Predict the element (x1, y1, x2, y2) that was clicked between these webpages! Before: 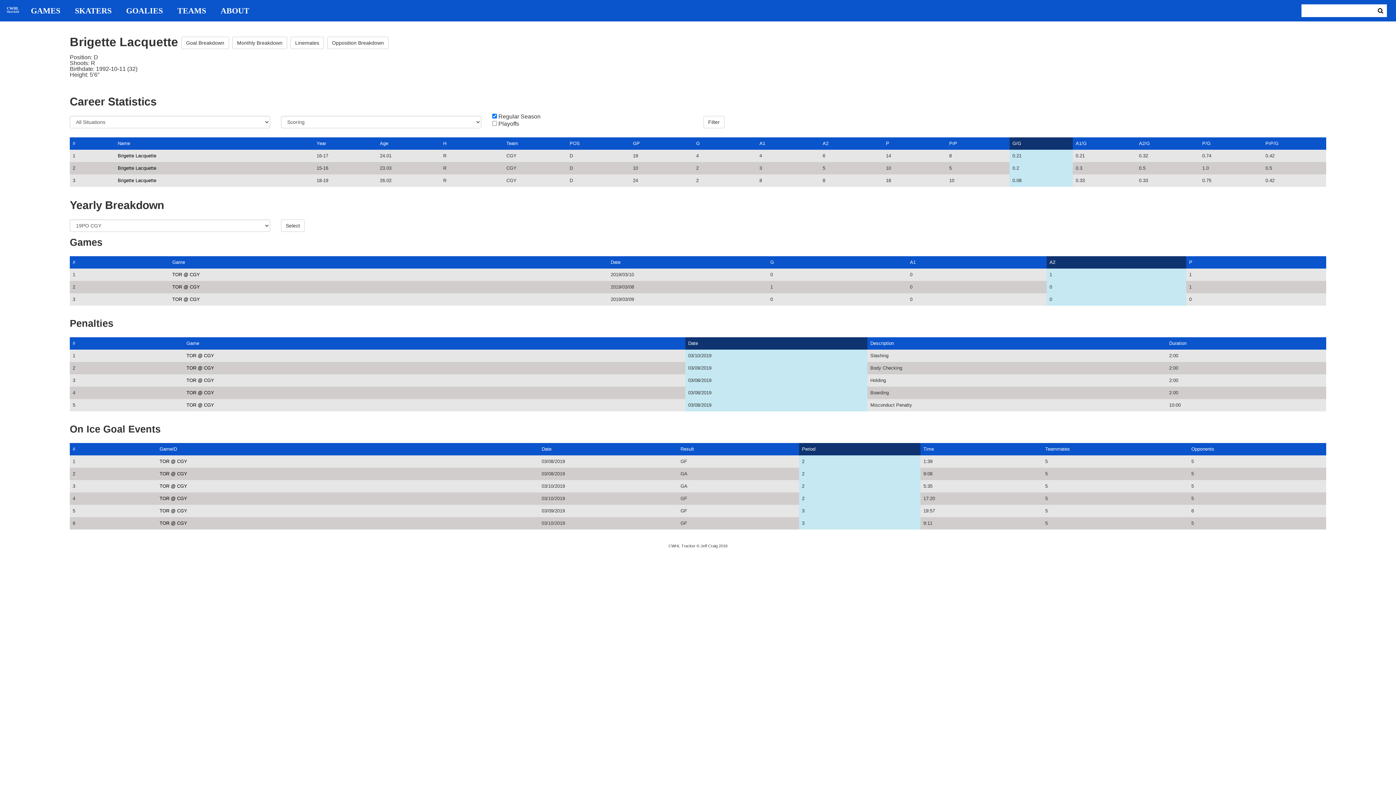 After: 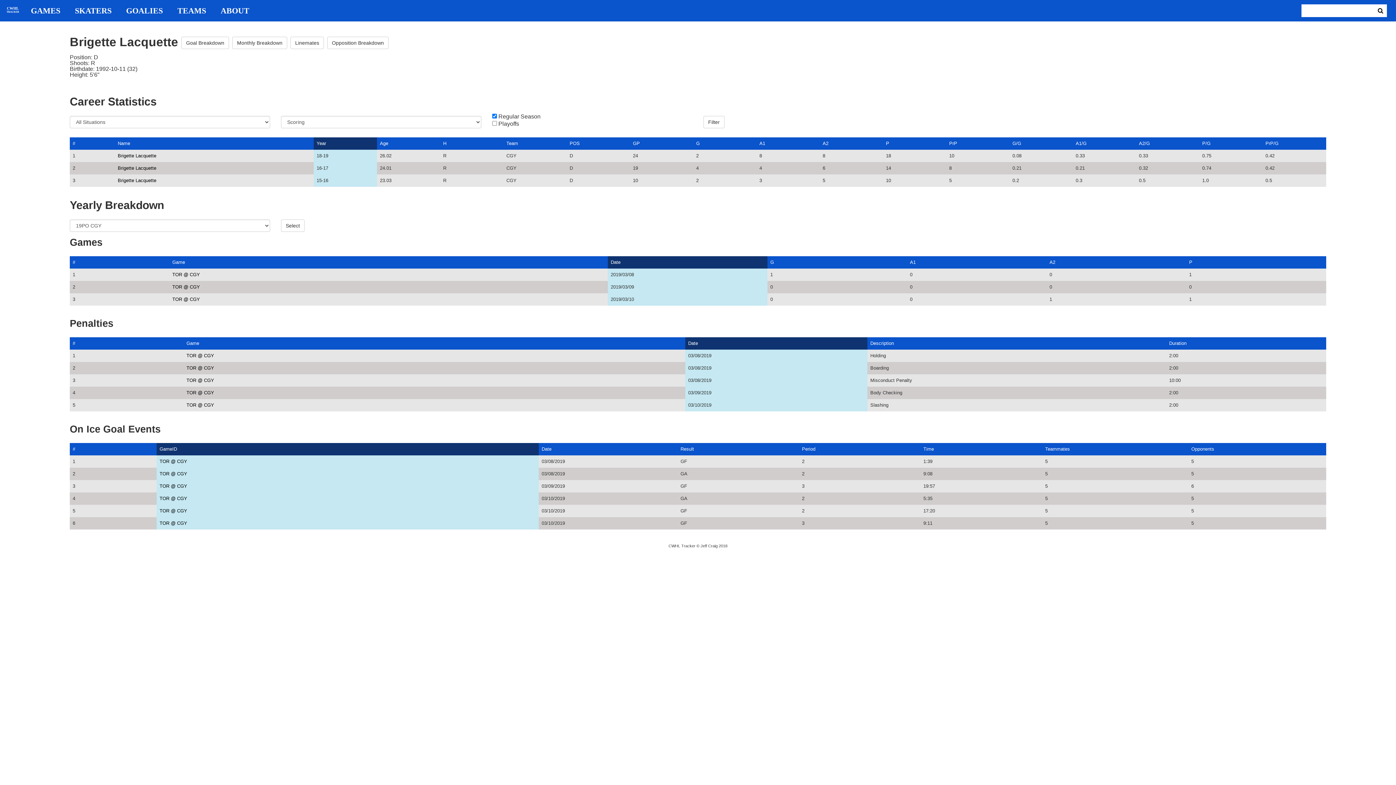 Action: bbox: (117, 165, 156, 170) label: Brigette Lacquette